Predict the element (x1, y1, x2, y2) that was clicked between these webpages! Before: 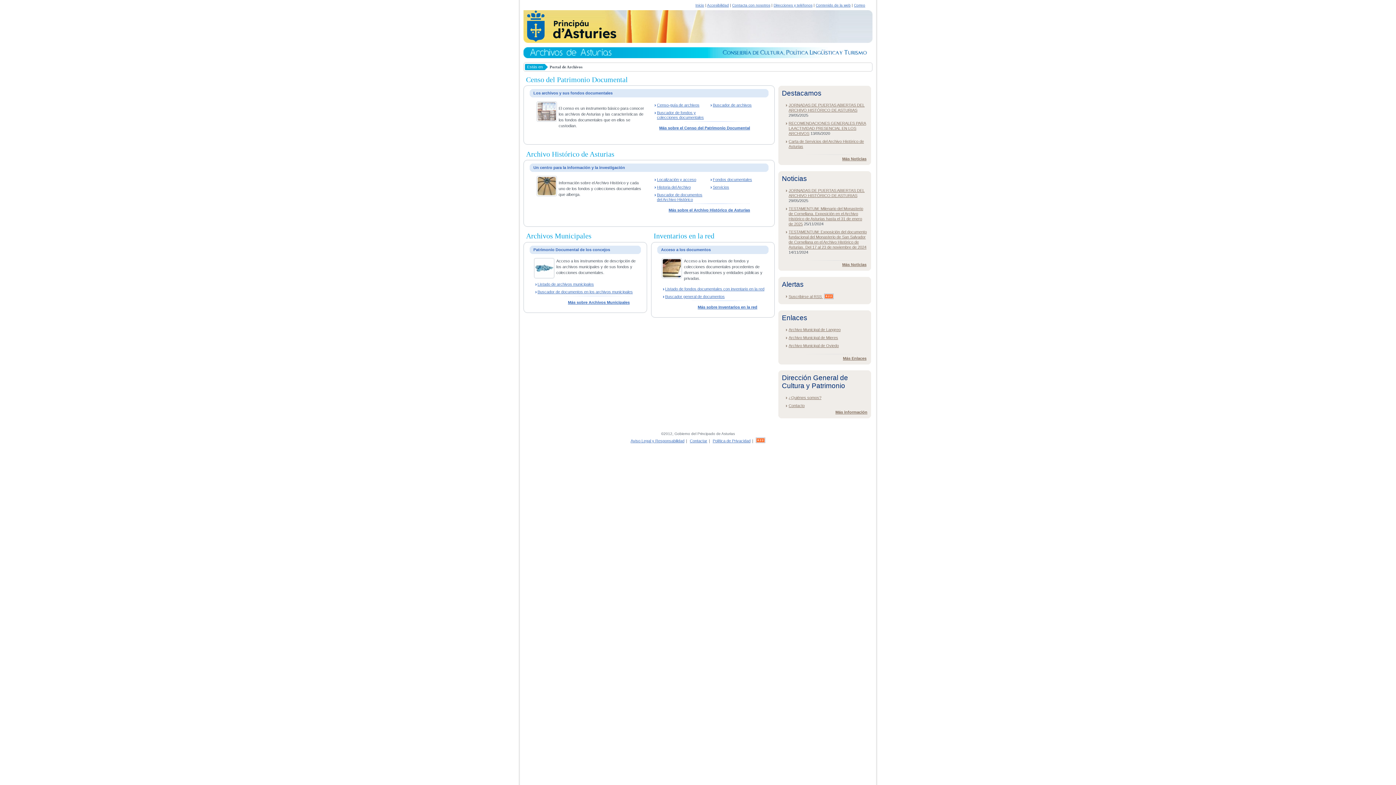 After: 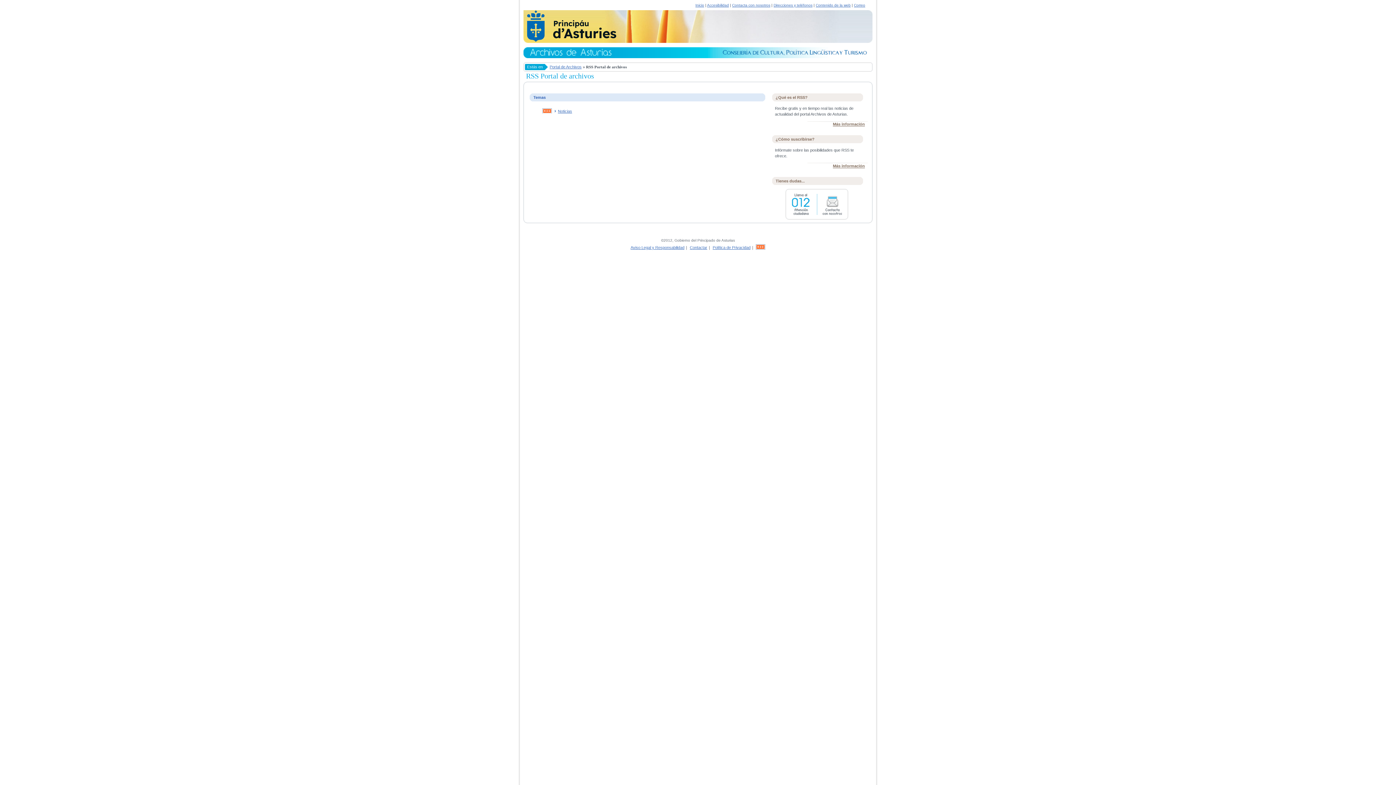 Action: bbox: (788, 294, 835, 299) label: Suscribirse al RSS 